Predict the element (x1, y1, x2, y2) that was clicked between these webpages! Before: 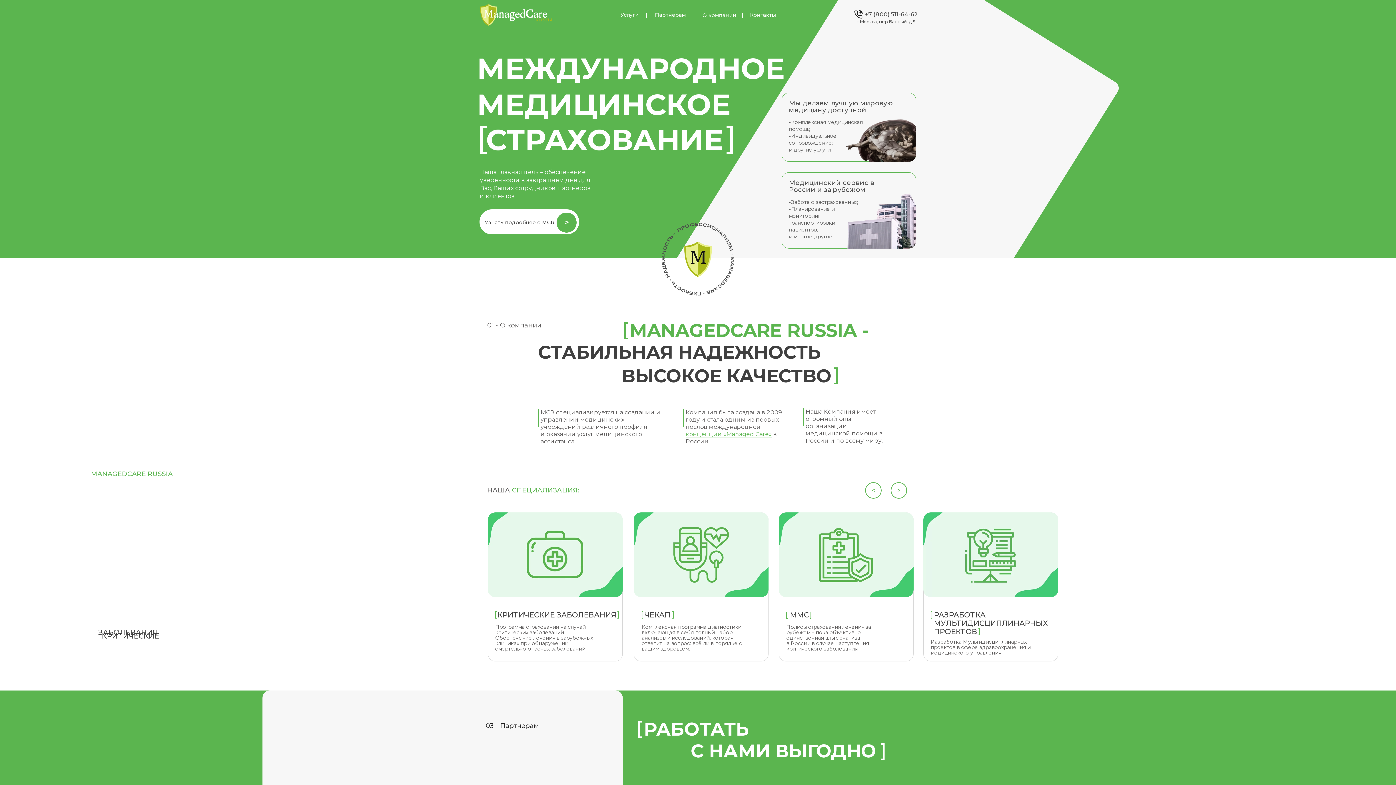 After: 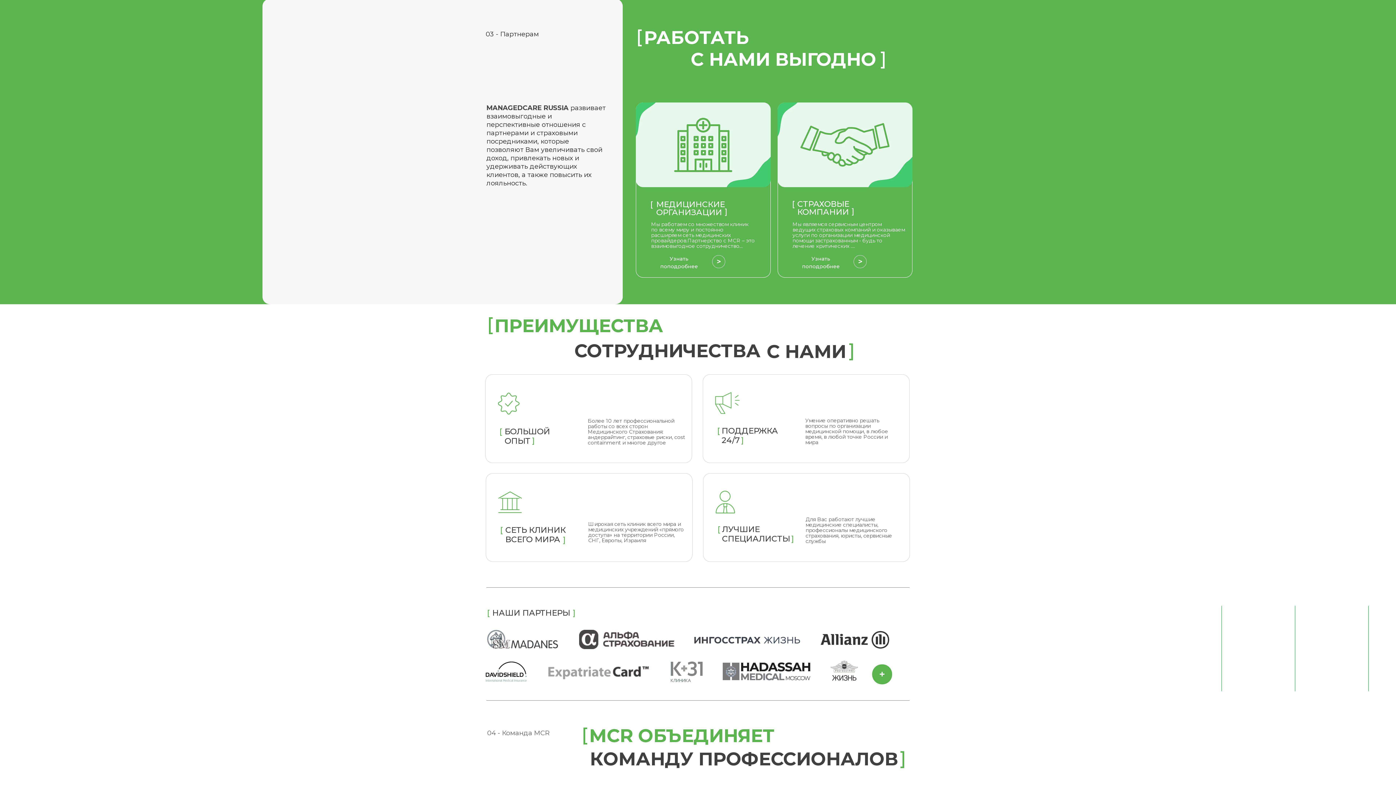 Action: label: Партнерам bbox: (654, 11, 686, 19)